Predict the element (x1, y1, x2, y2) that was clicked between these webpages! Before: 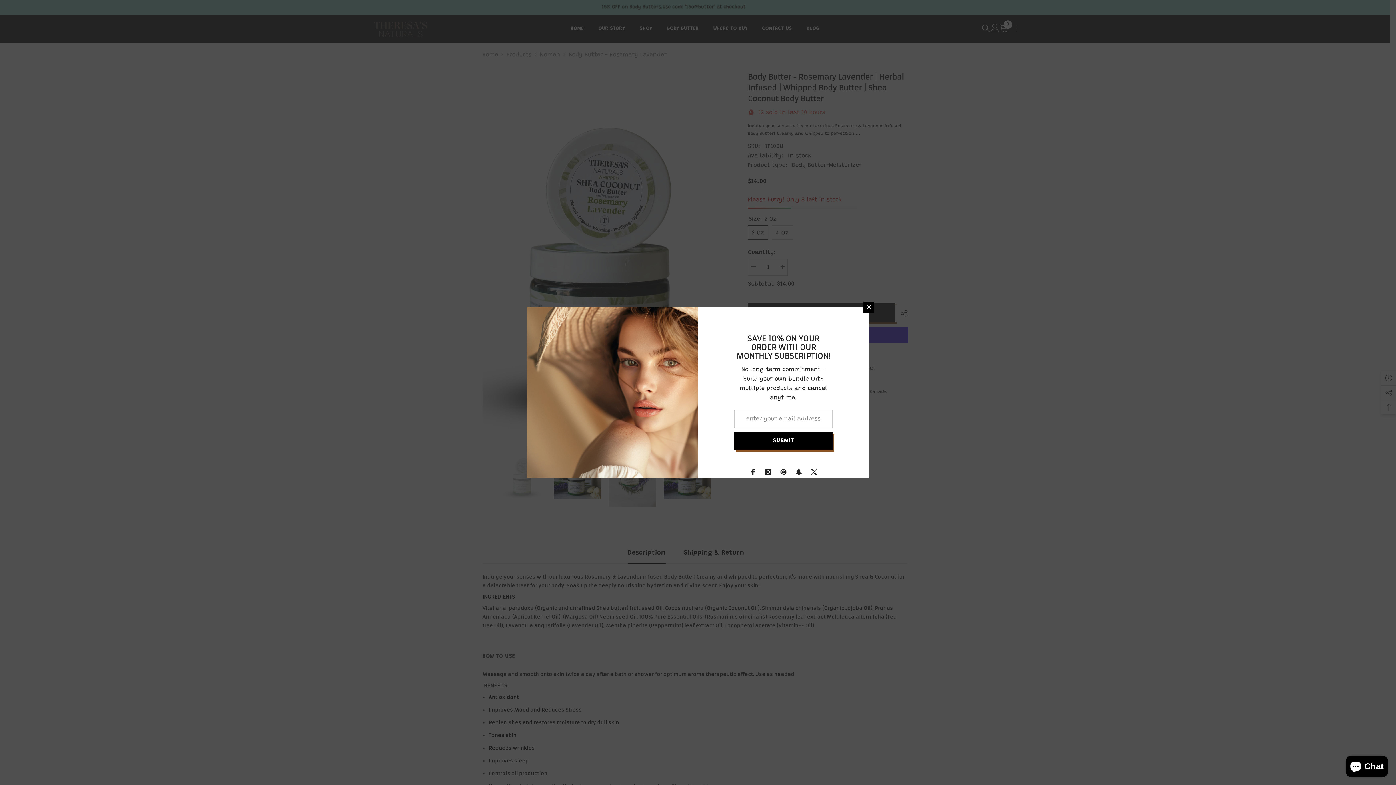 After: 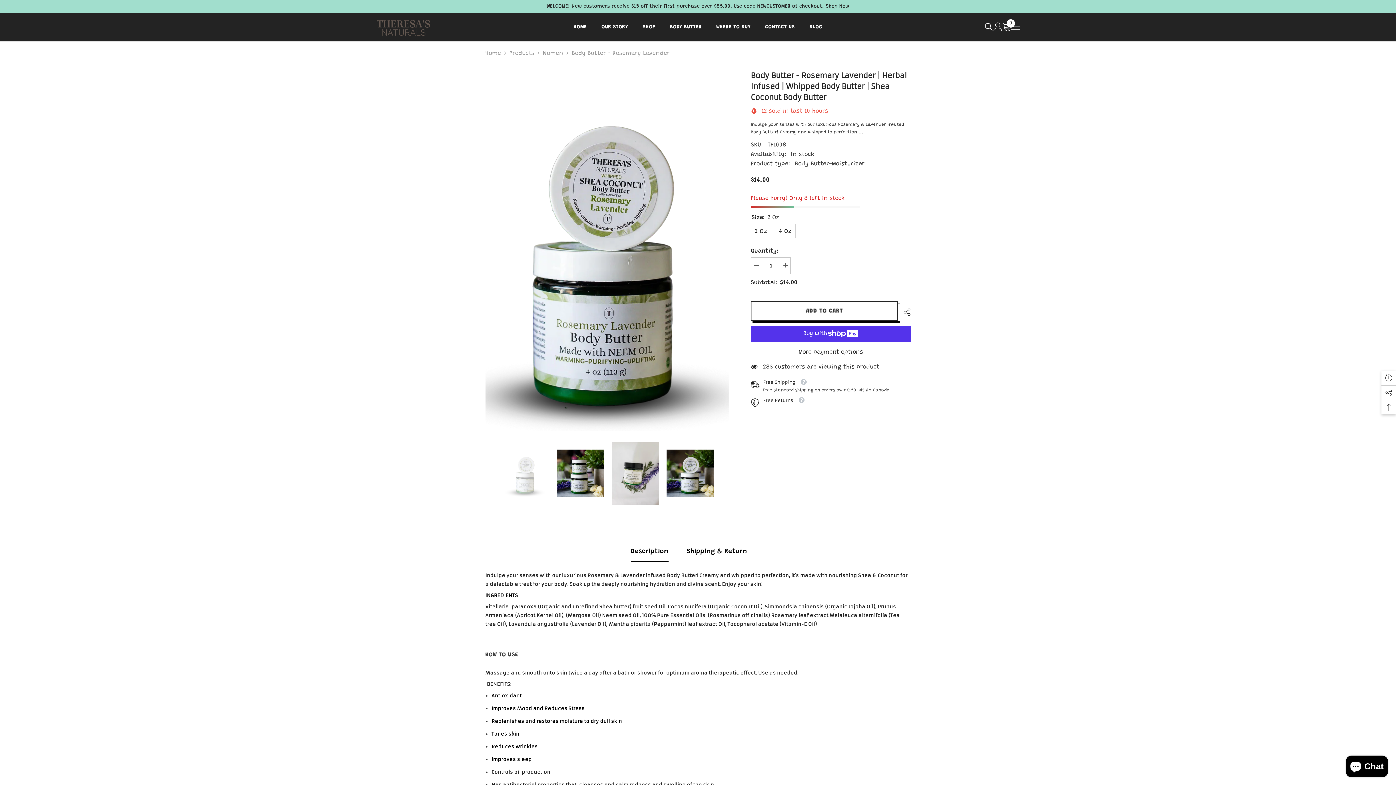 Action: label: Close bbox: (774, 306, 784, 316)